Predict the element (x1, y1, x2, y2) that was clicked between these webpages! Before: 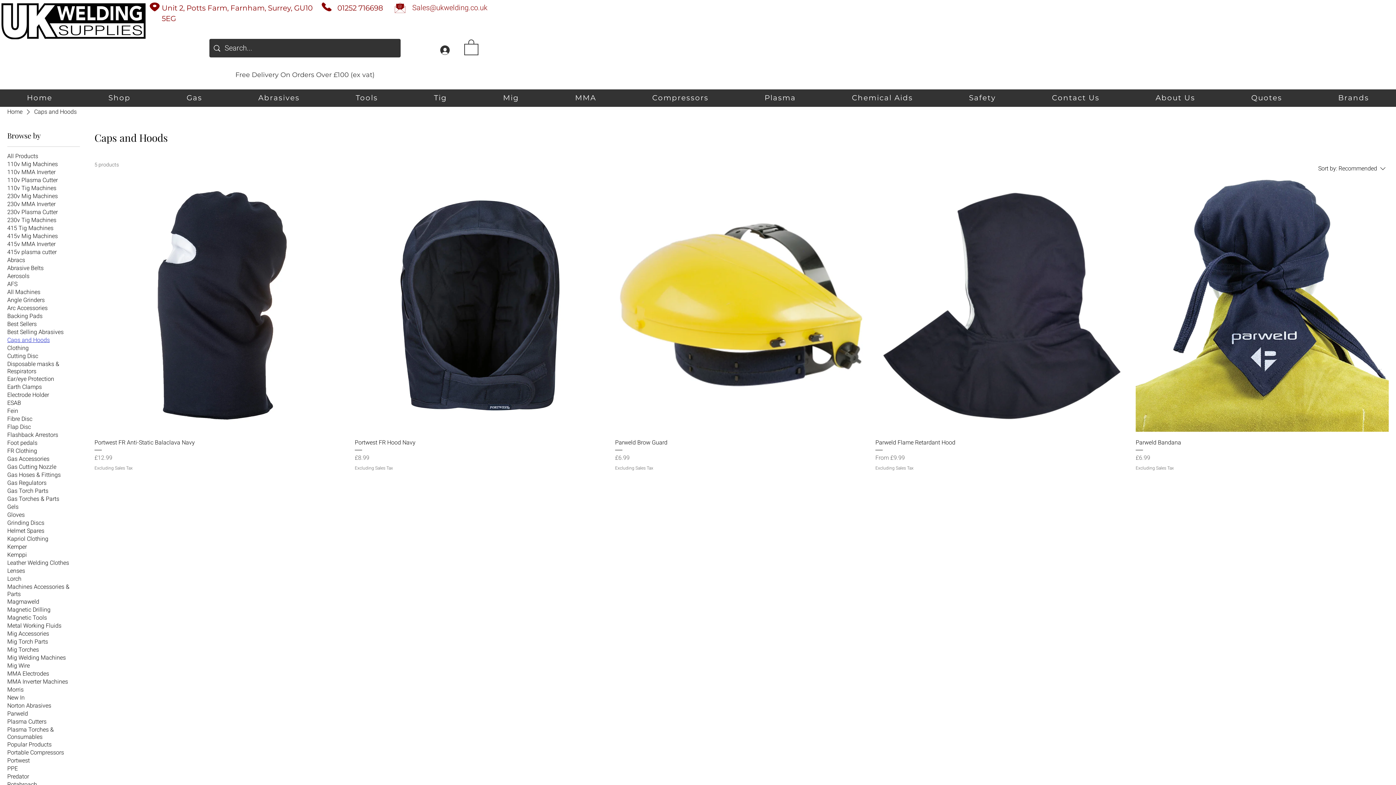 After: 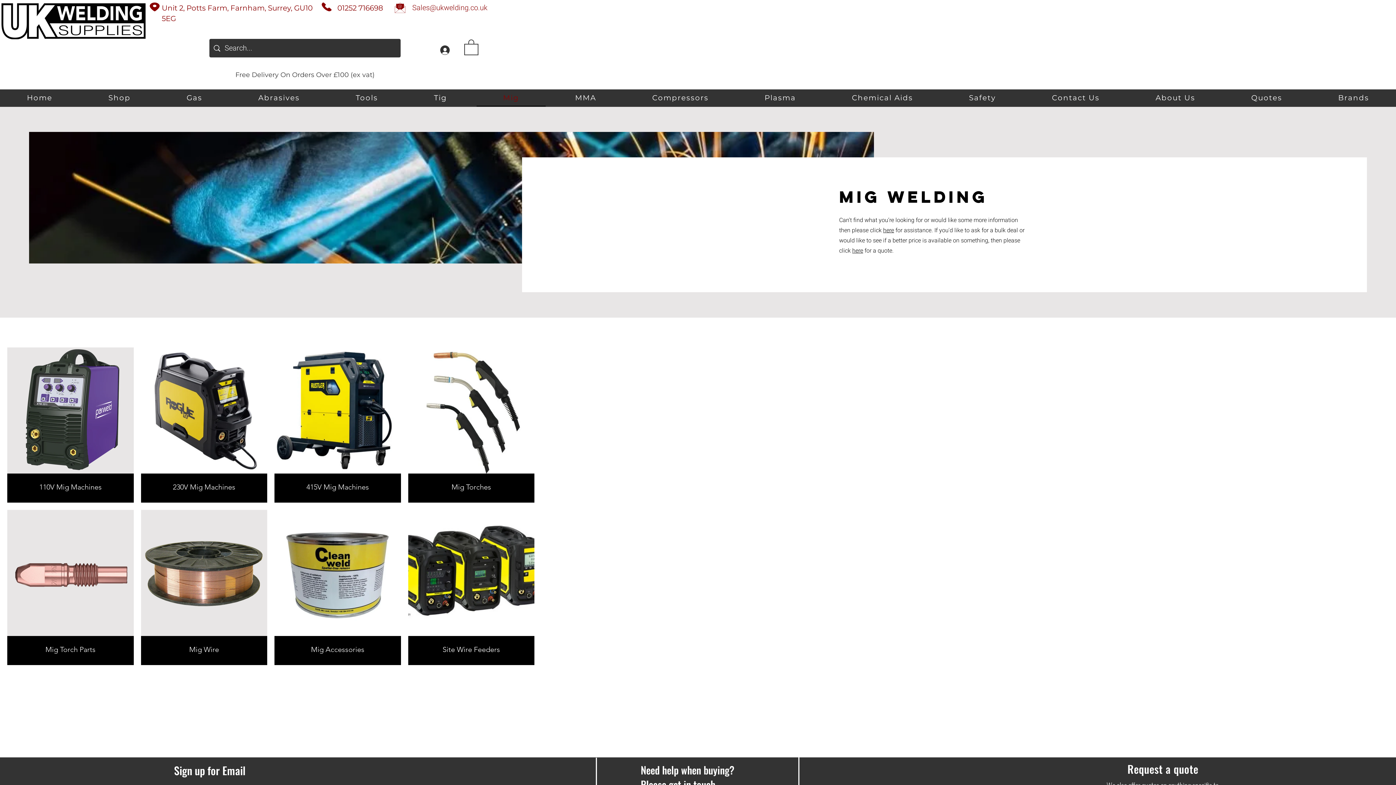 Action: label: Mig bbox: (476, 89, 545, 106)